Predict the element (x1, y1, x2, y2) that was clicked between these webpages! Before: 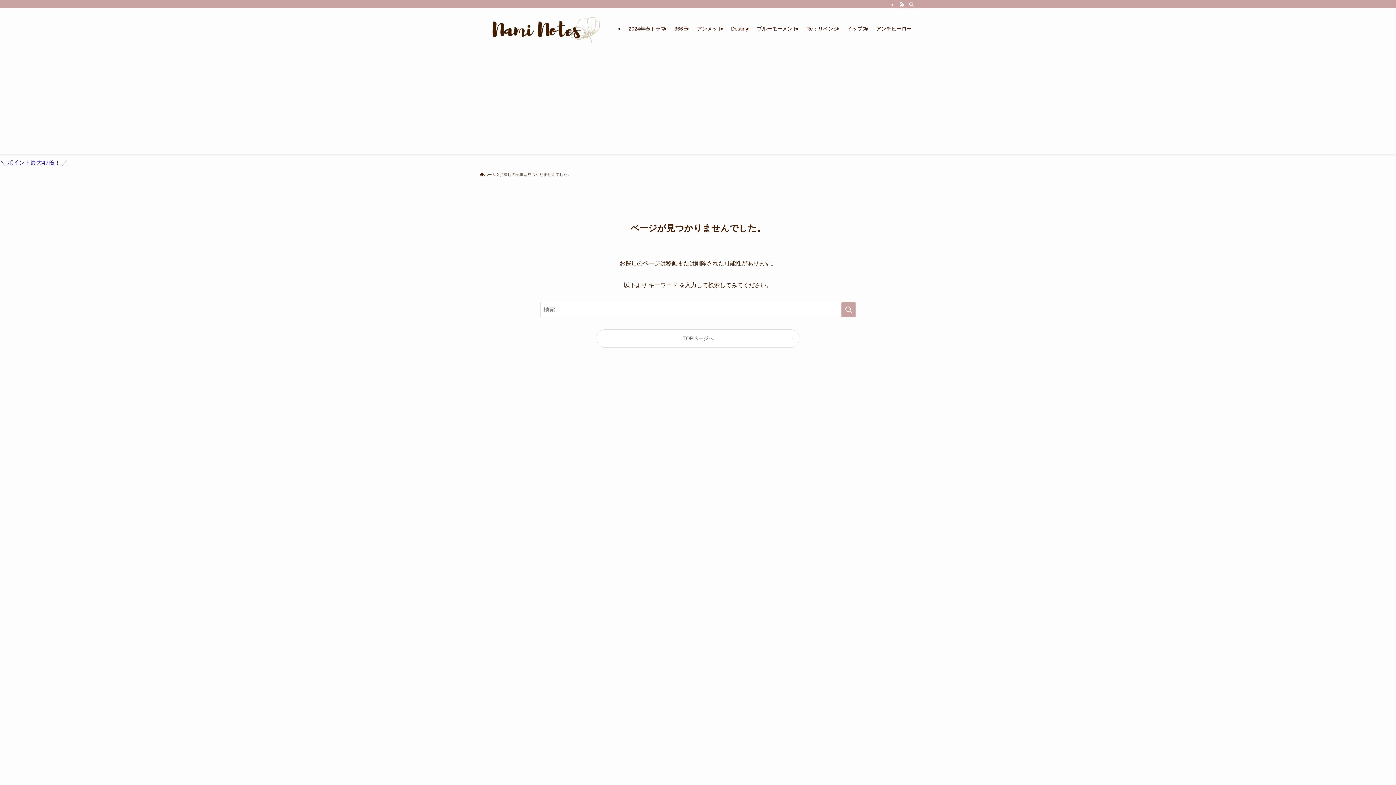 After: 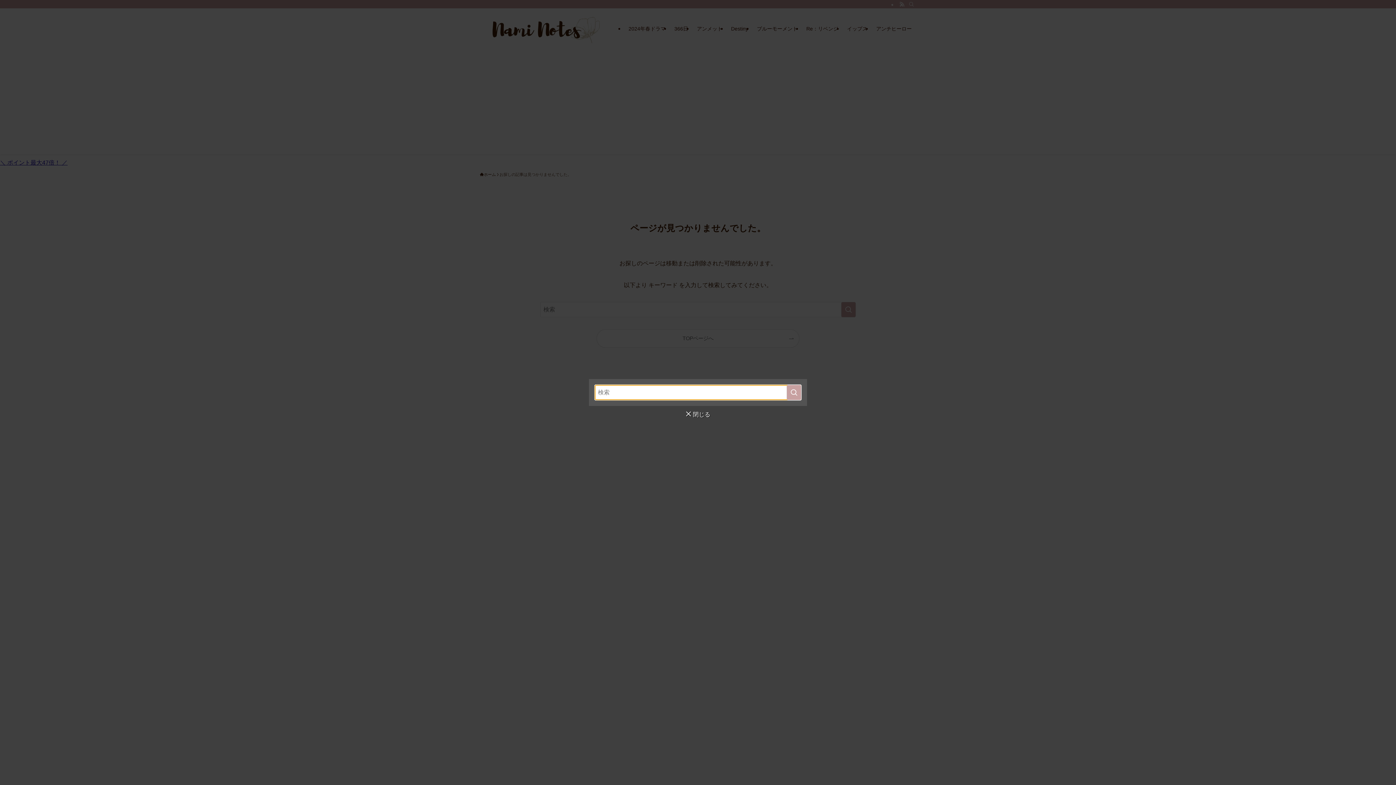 Action: label: 検索 bbox: (906, 0, 916, 8)